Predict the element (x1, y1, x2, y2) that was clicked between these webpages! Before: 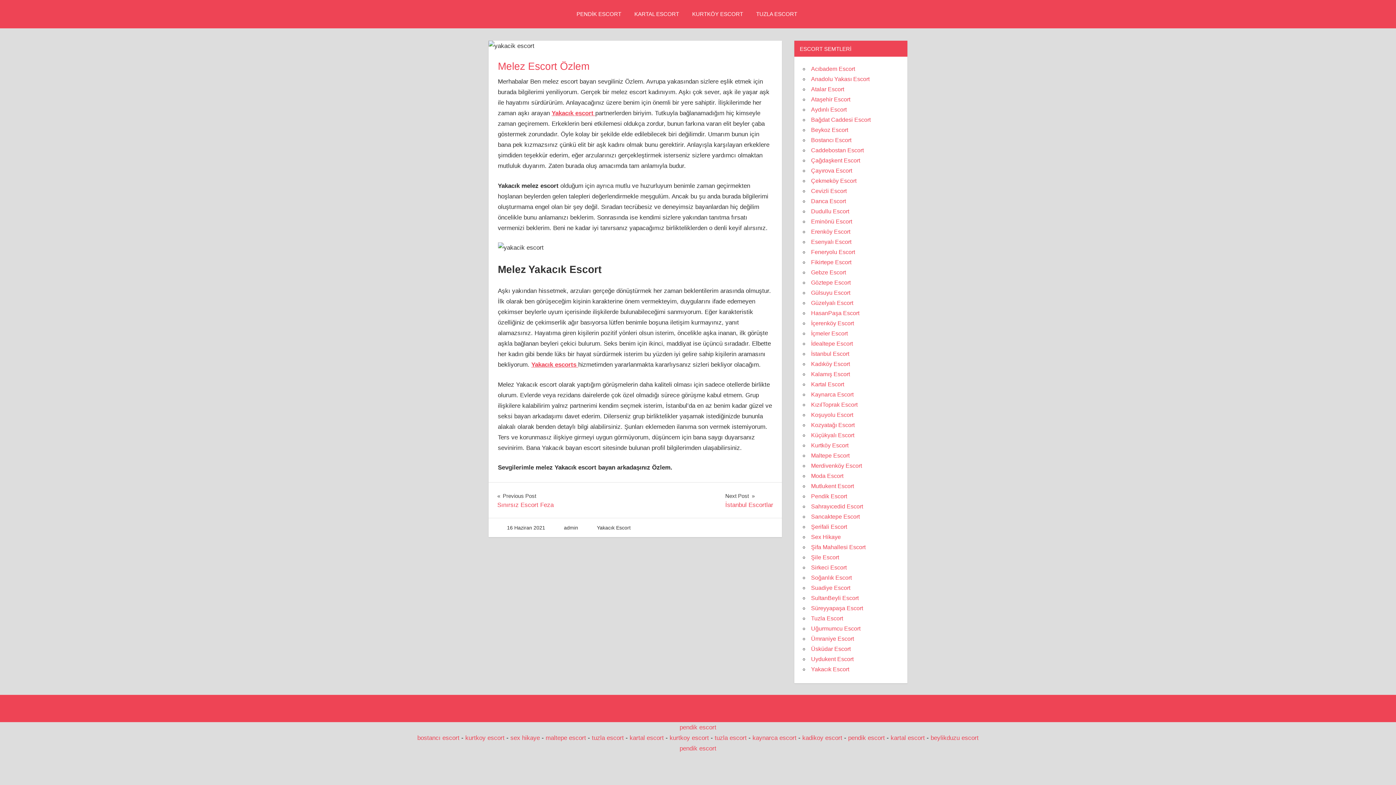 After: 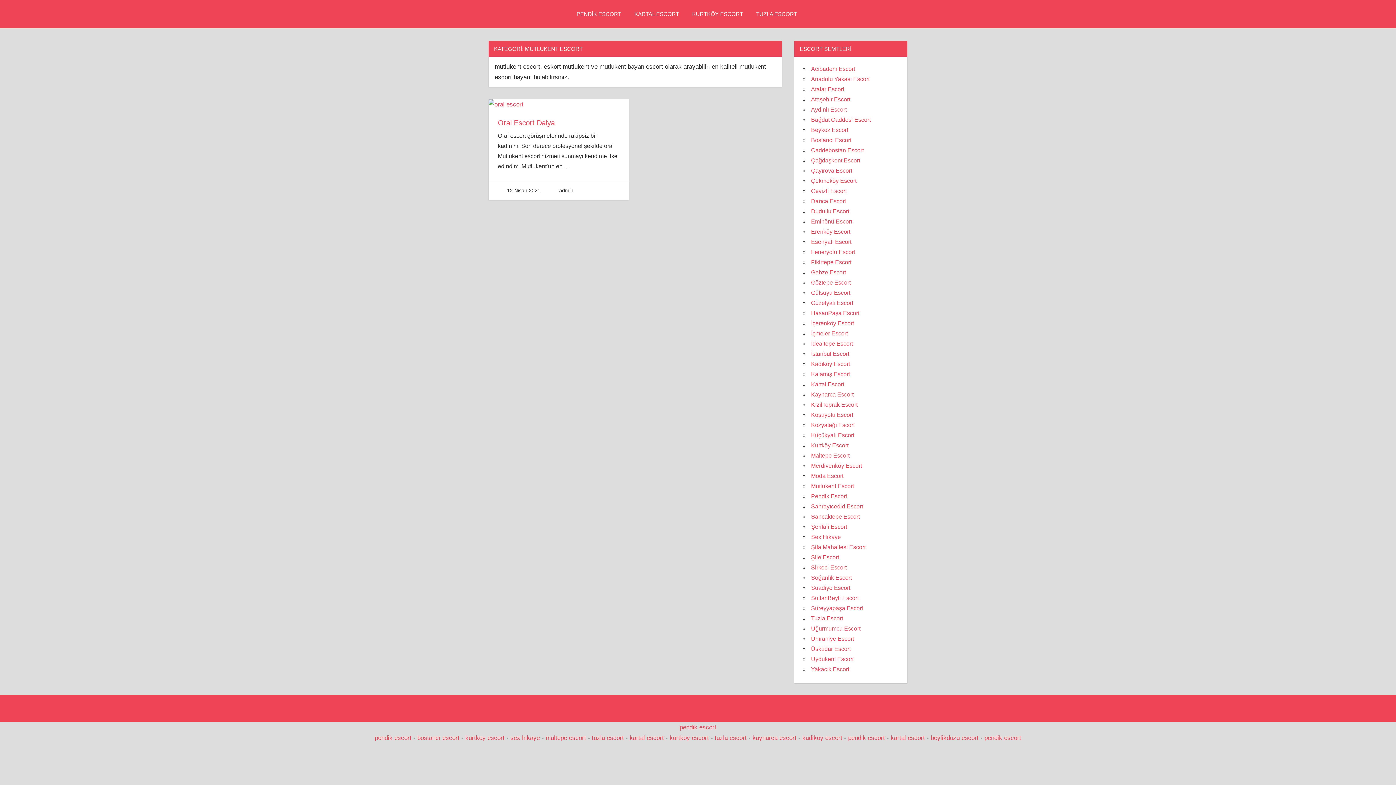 Action: label: Mutlukent Escort bbox: (811, 483, 854, 489)